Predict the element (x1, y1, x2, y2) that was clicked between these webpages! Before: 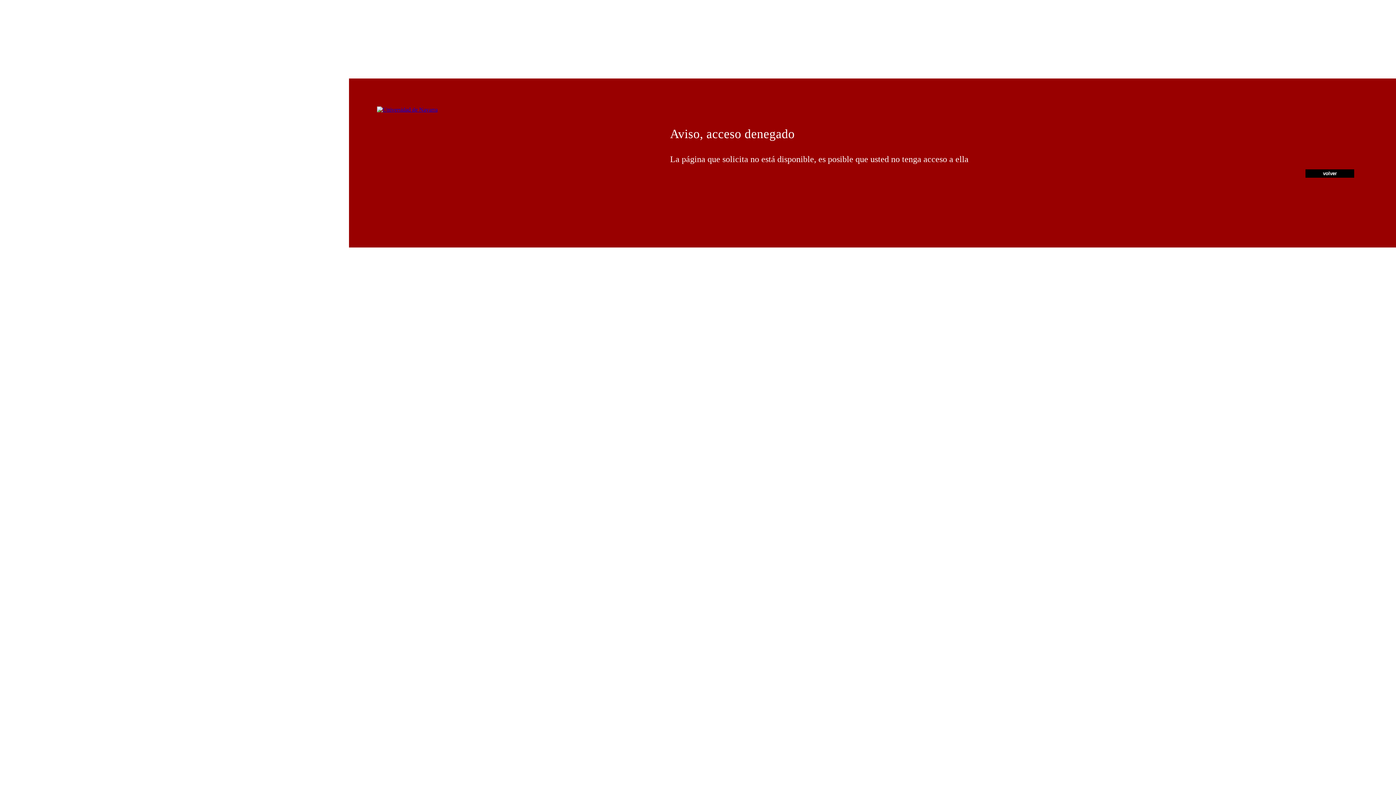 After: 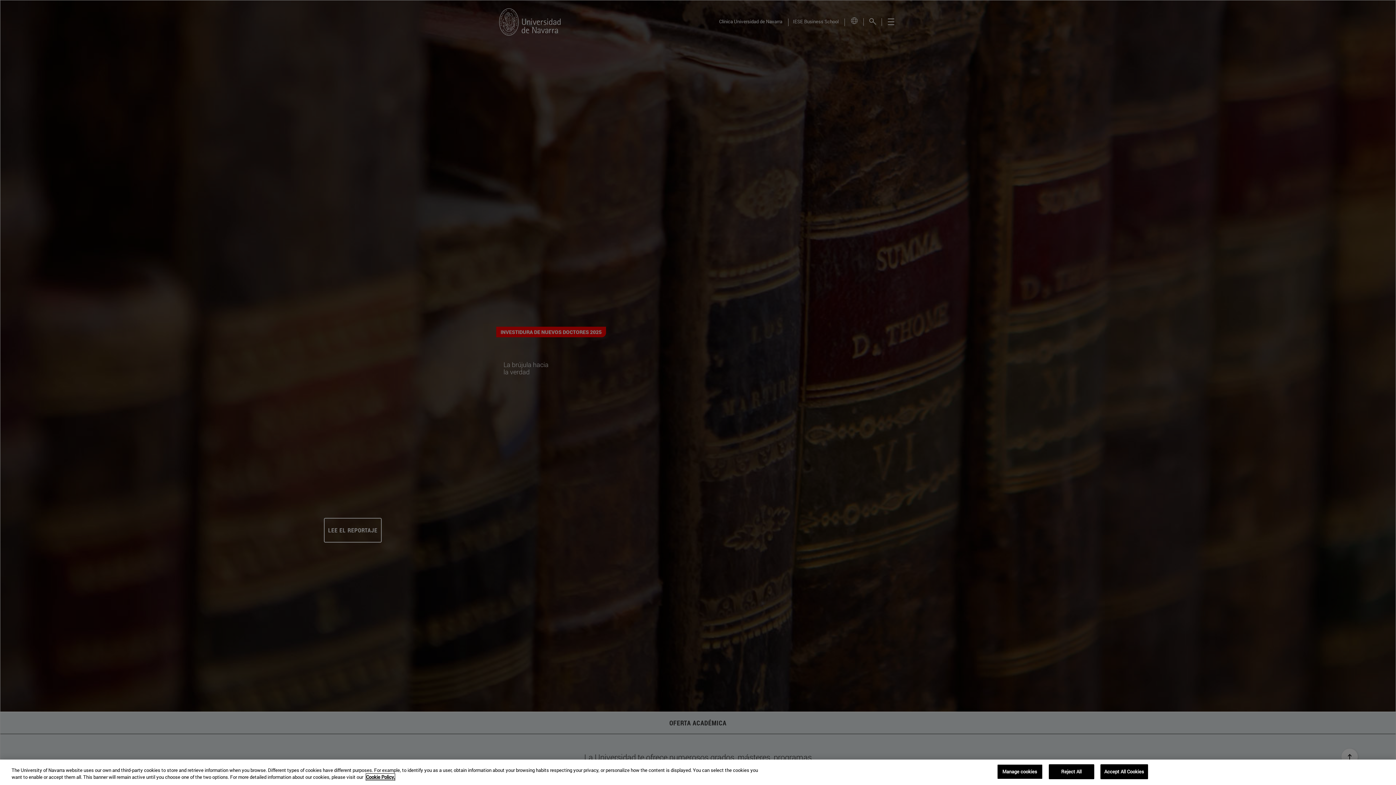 Action: bbox: (377, 106, 437, 112)